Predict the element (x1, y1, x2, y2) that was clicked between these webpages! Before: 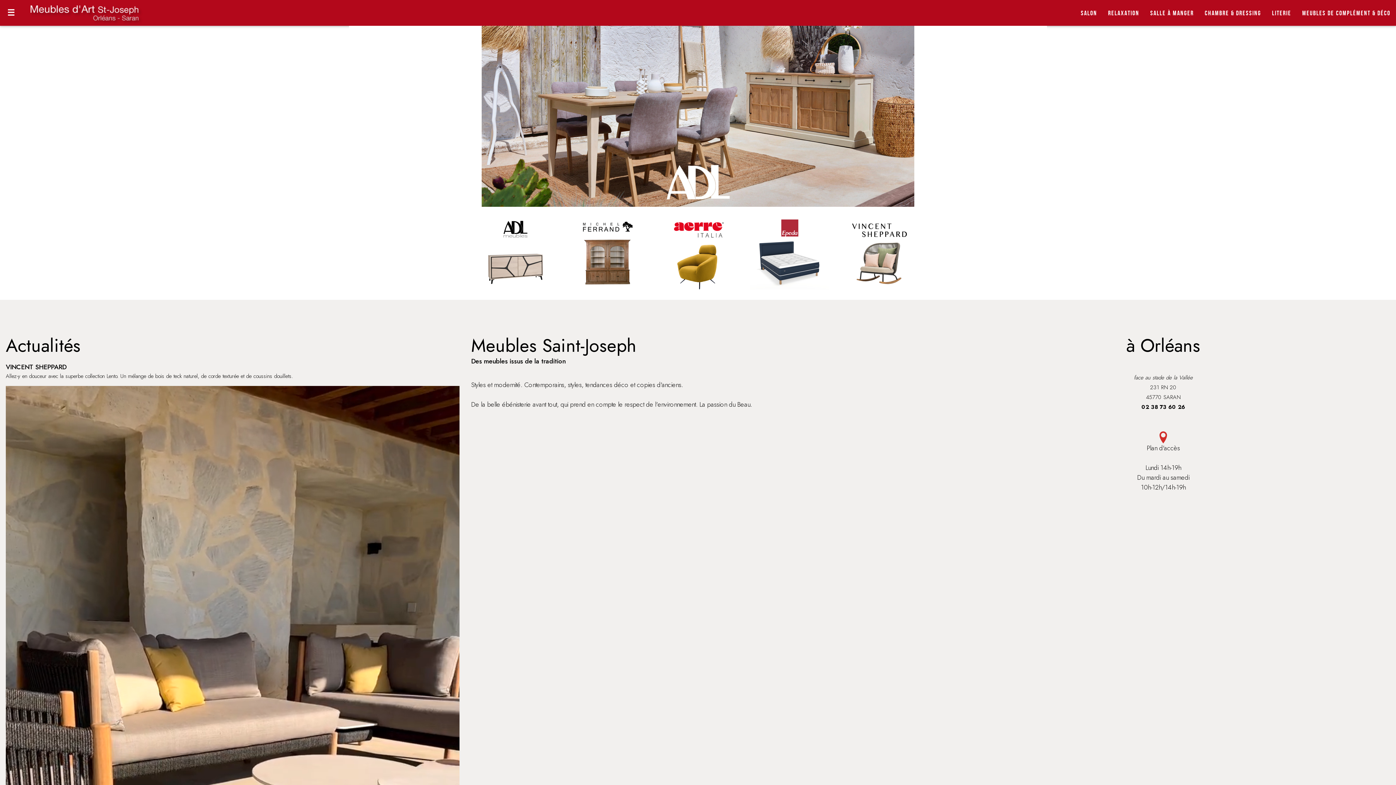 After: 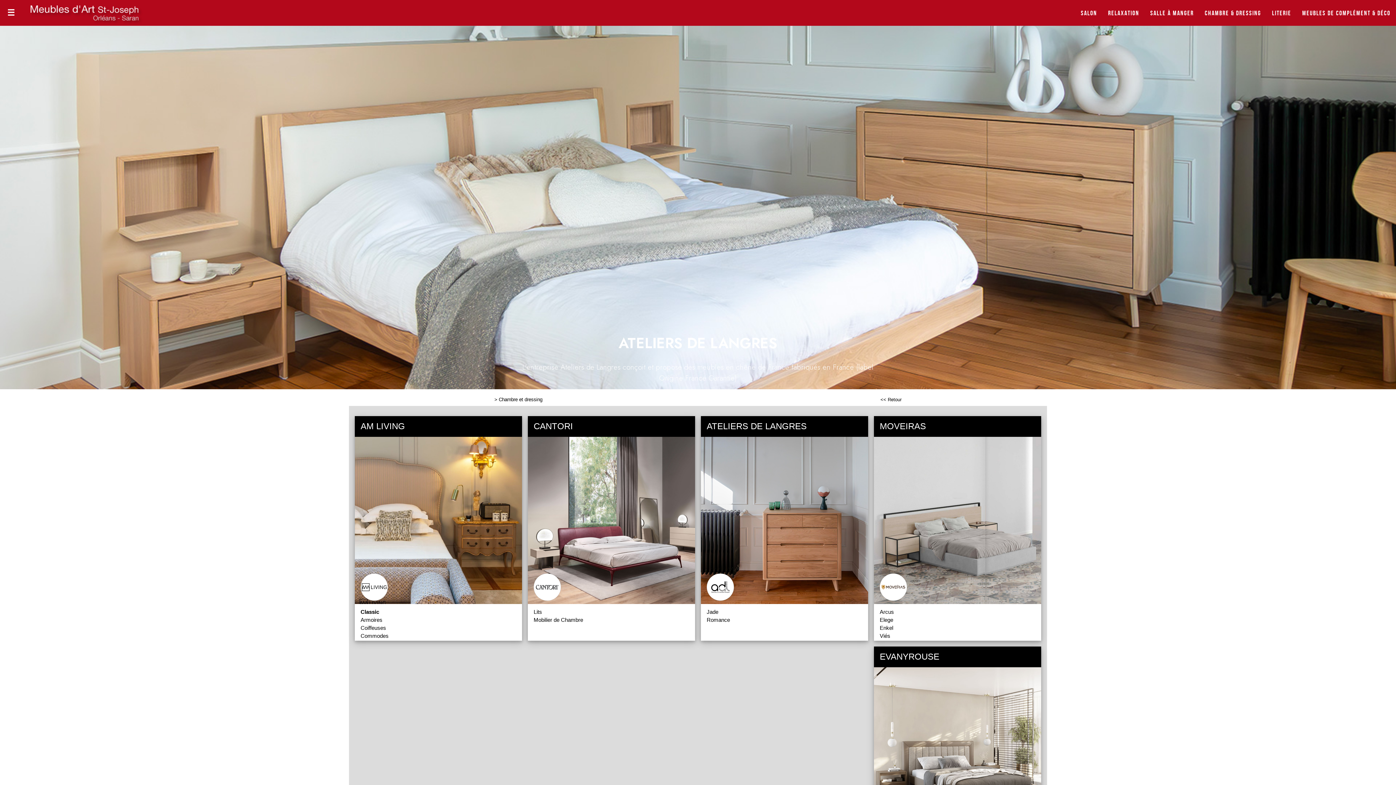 Action: label: Chambre & Dressing bbox: (1199, 0, 1266, 25)